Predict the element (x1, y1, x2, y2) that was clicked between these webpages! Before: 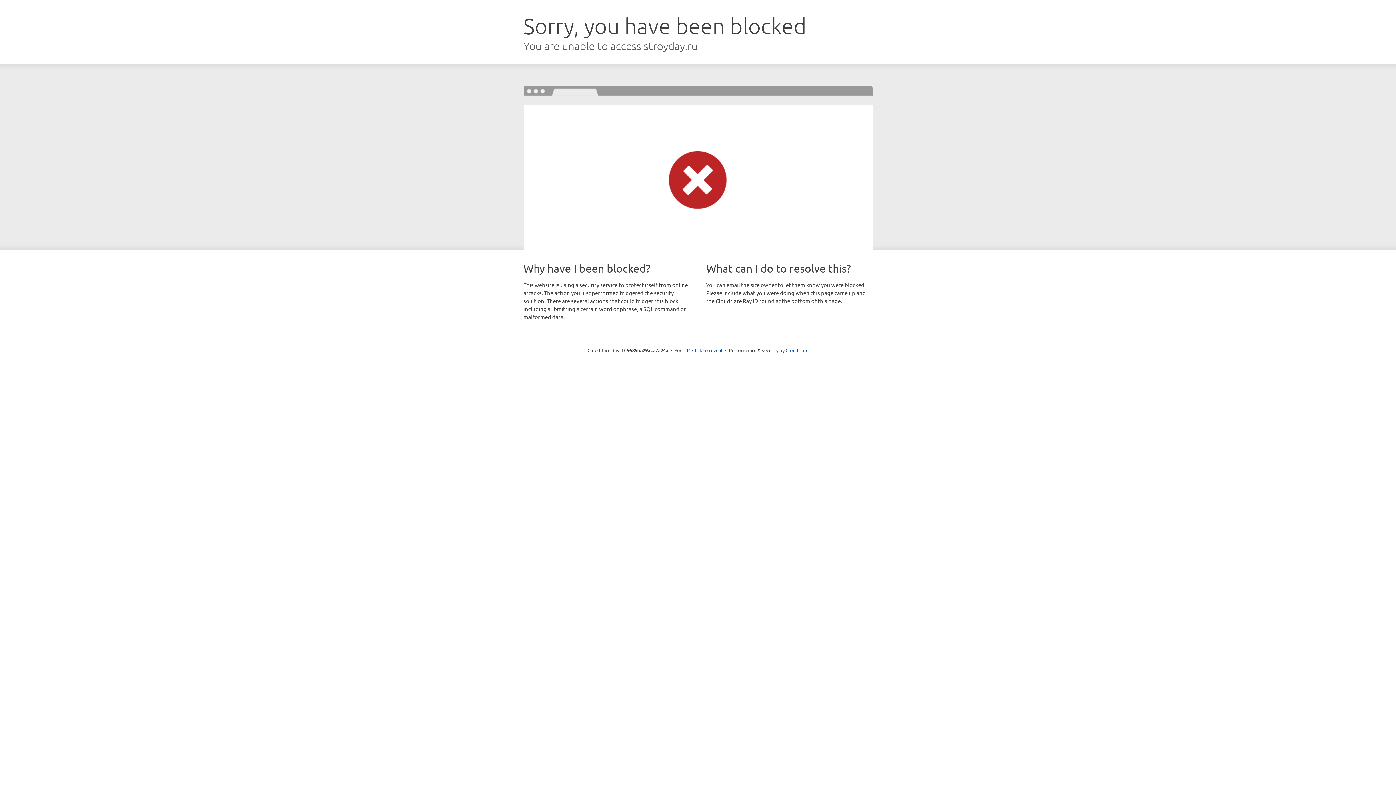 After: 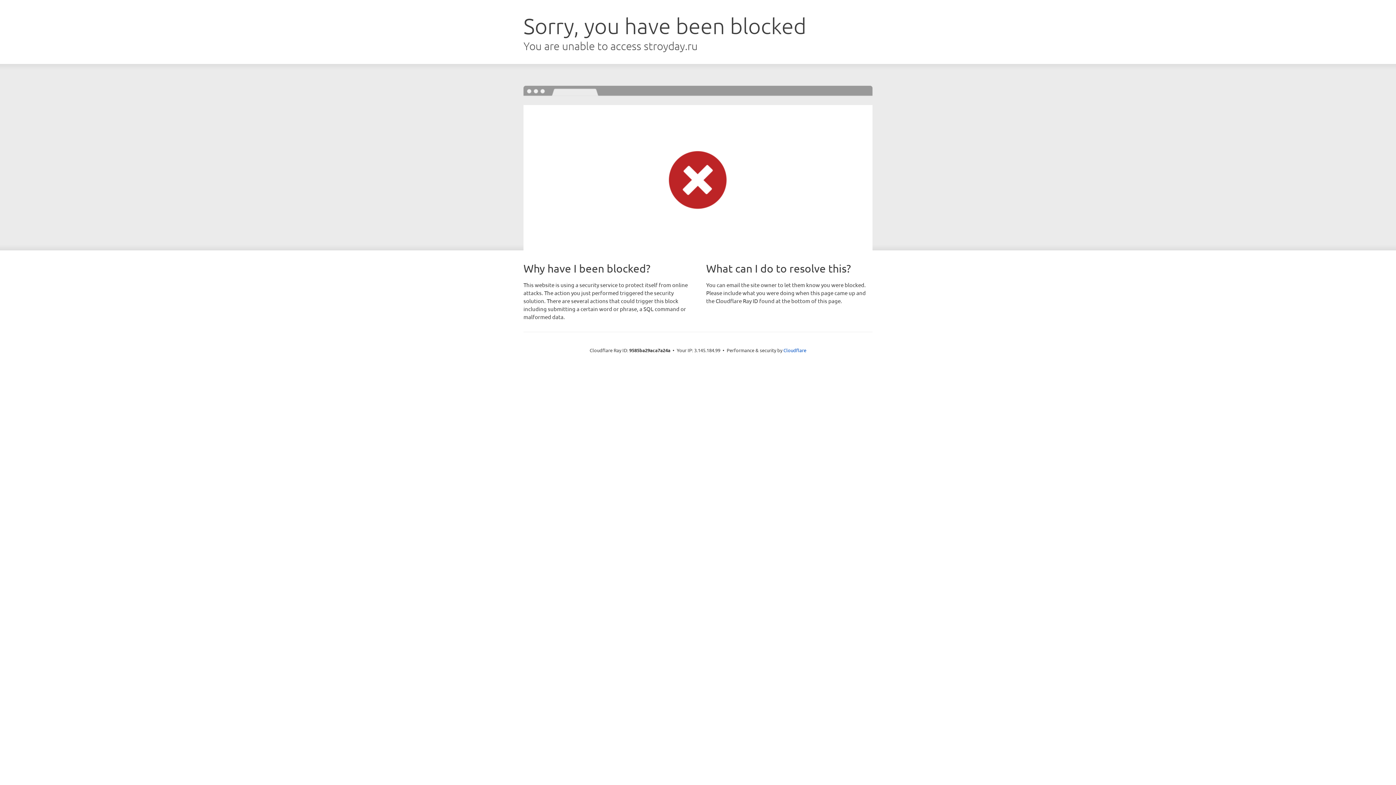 Action: bbox: (692, 346, 722, 353) label: Click to reveal